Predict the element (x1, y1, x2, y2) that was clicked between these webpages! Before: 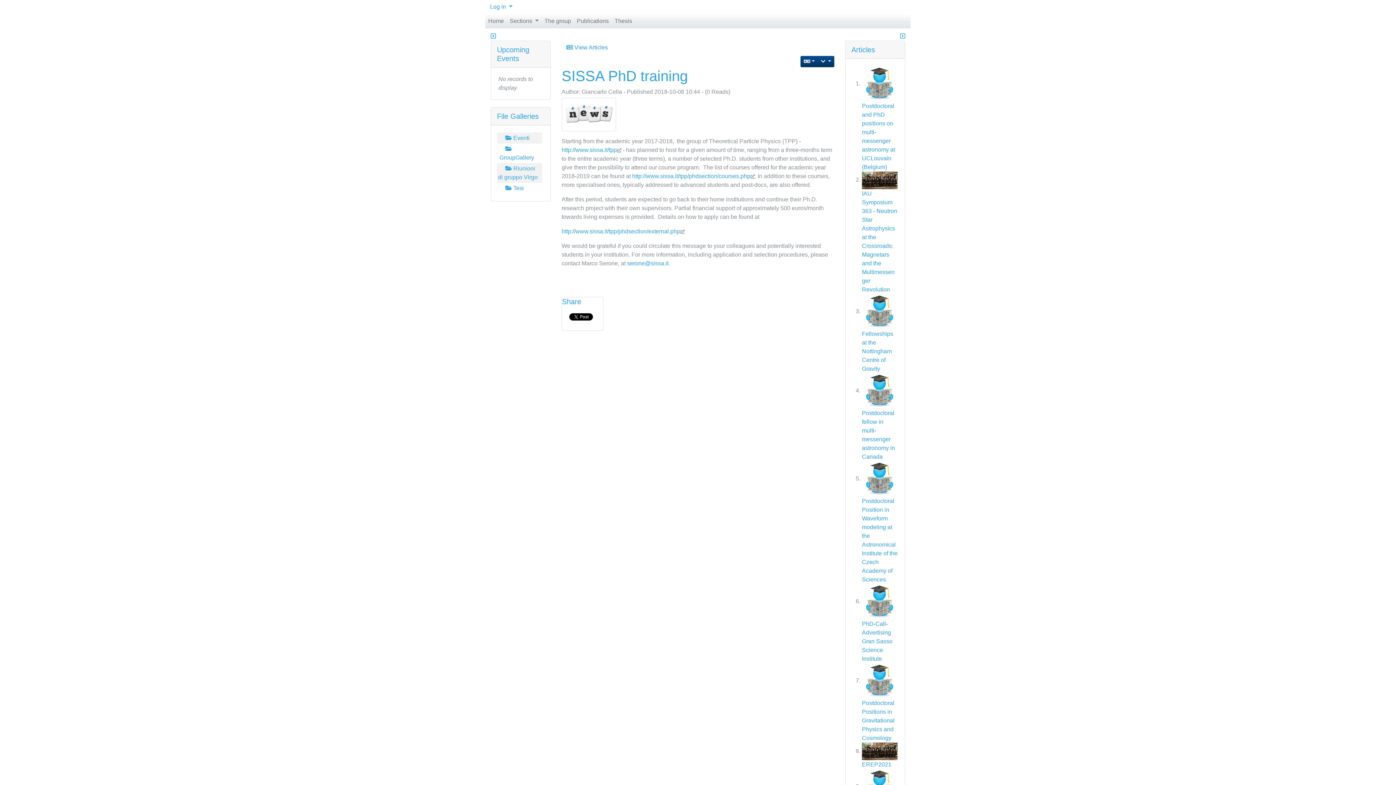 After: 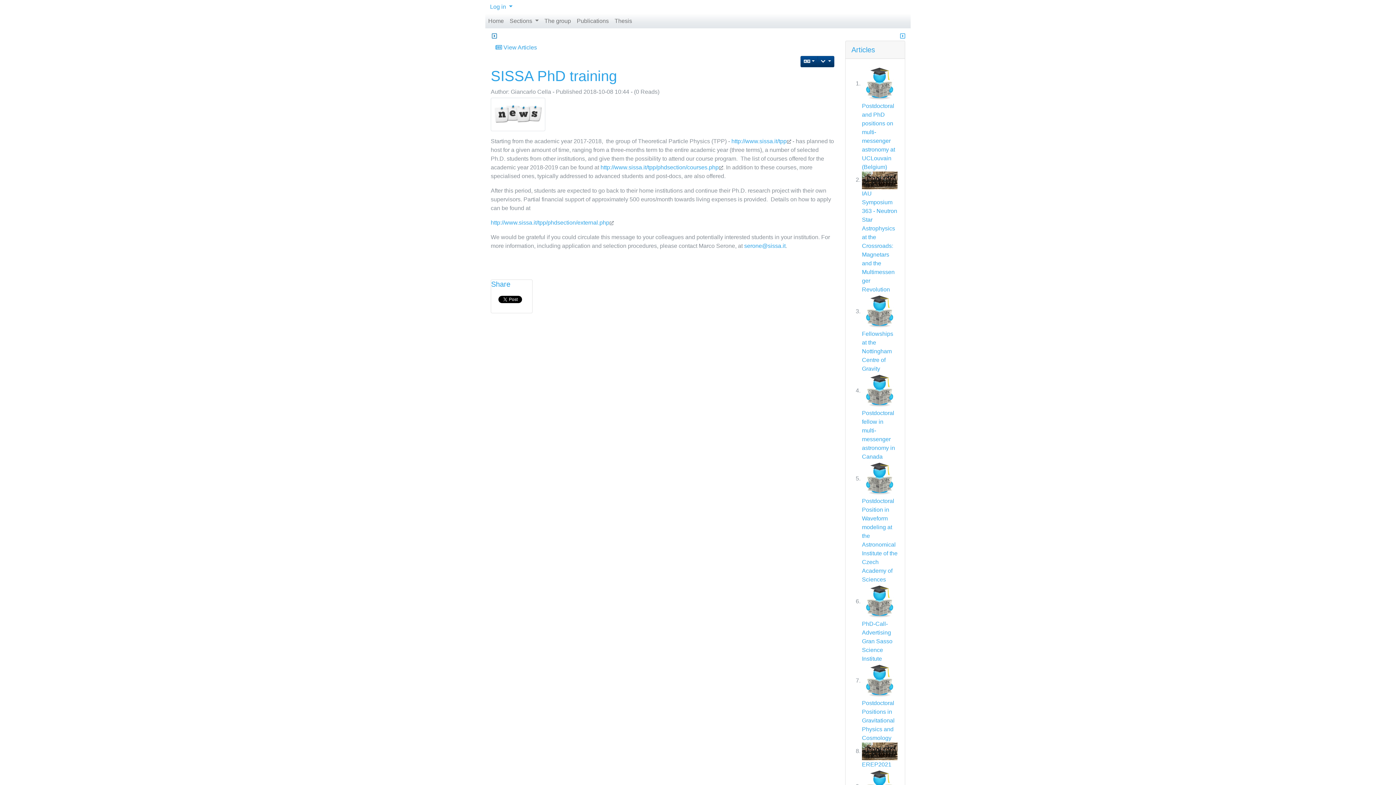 Action: bbox: (490, 32, 496, 39)